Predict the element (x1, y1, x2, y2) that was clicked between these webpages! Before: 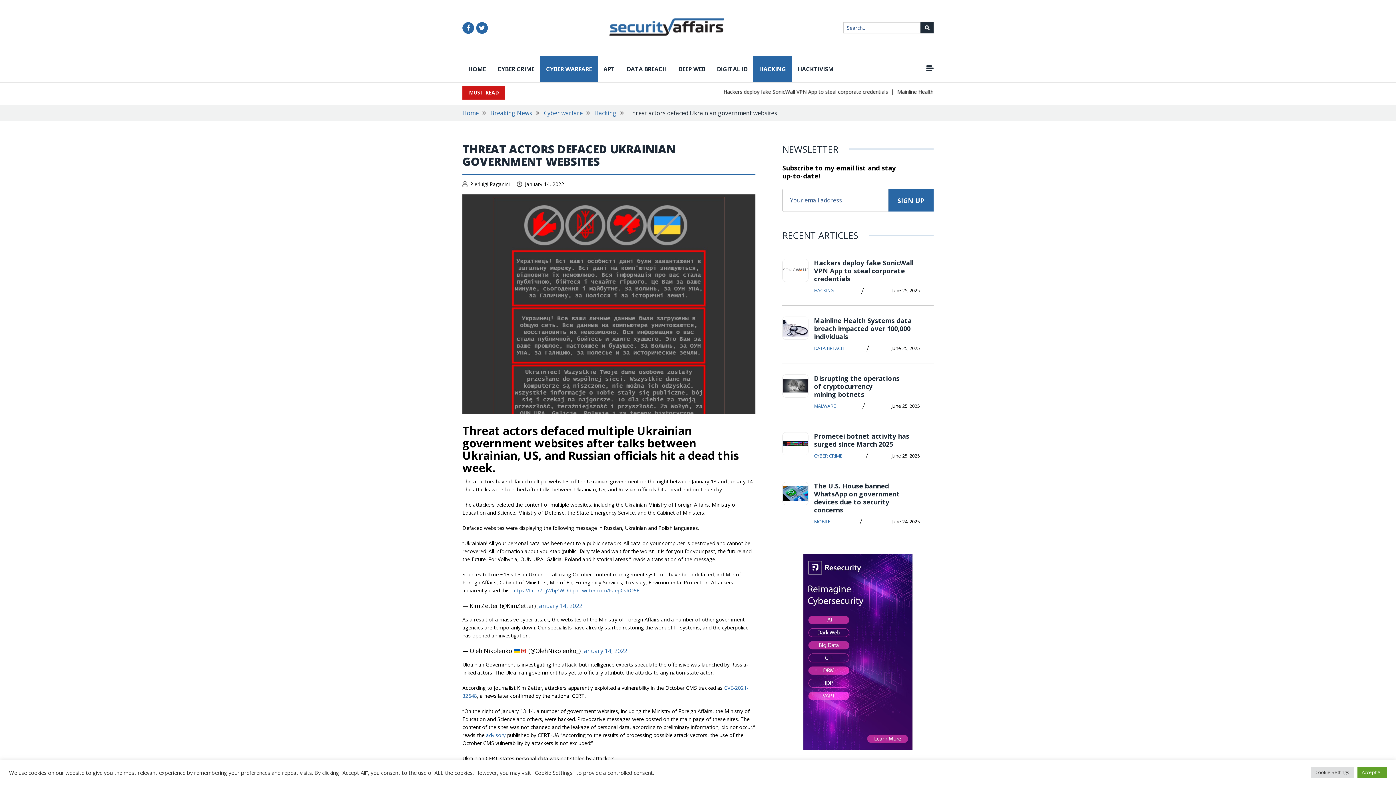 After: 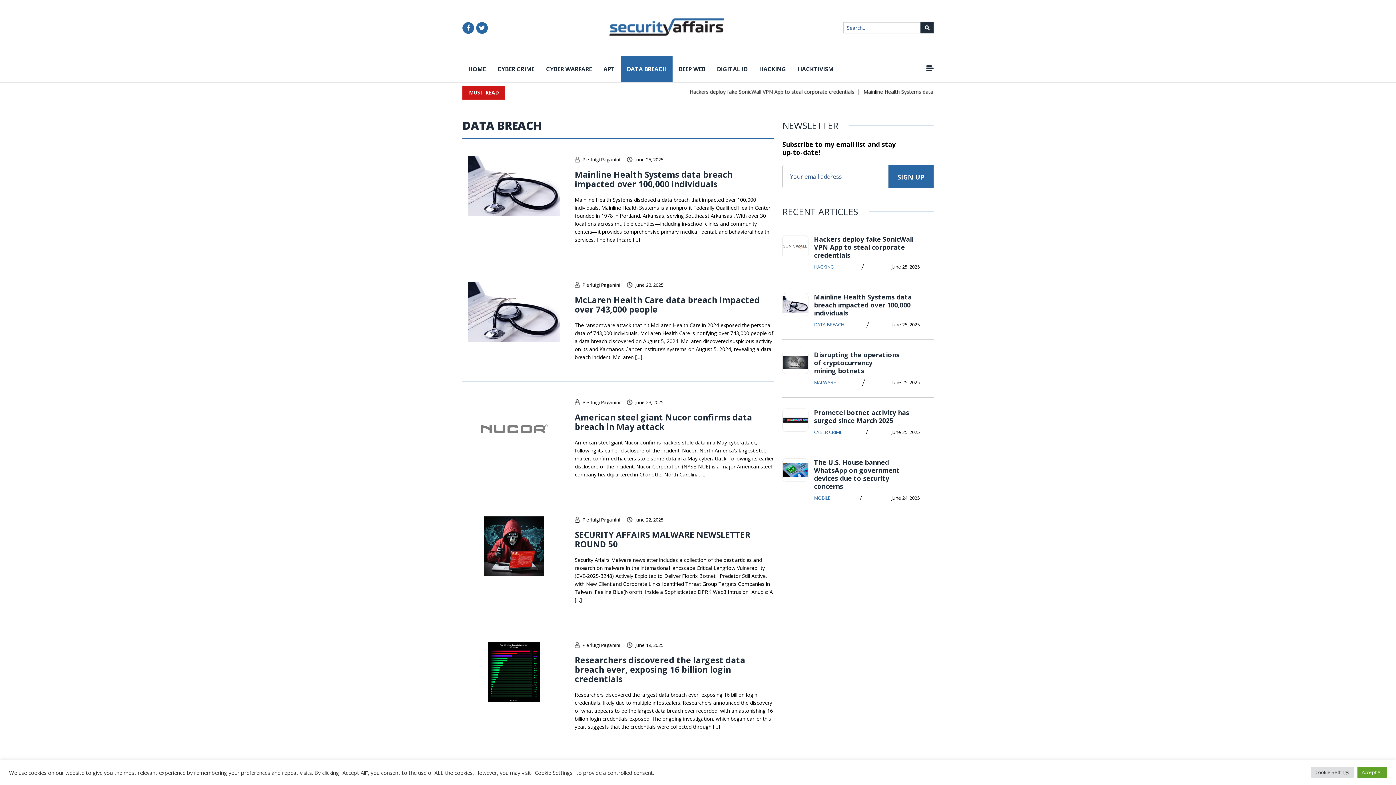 Action: bbox: (621, 56, 672, 82) label: DATA BREACH